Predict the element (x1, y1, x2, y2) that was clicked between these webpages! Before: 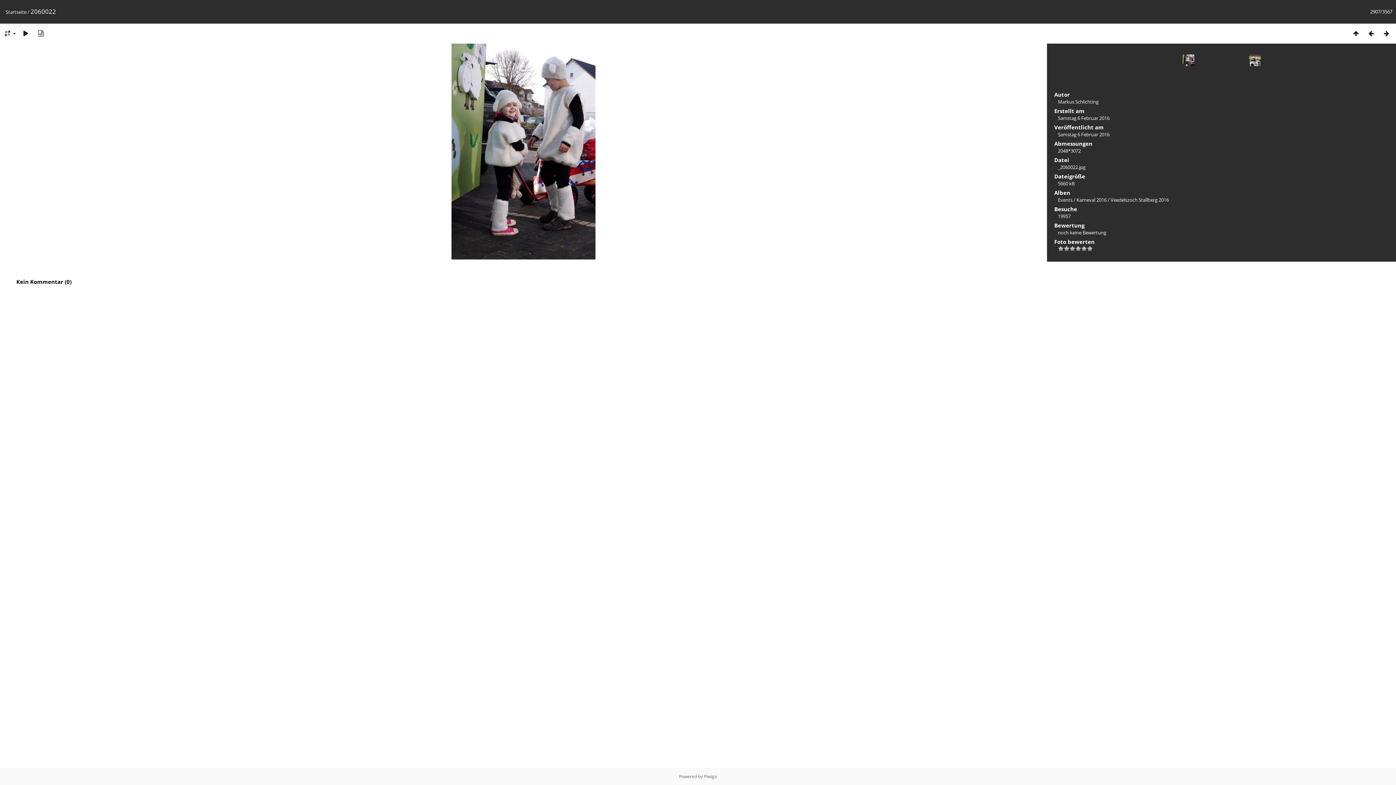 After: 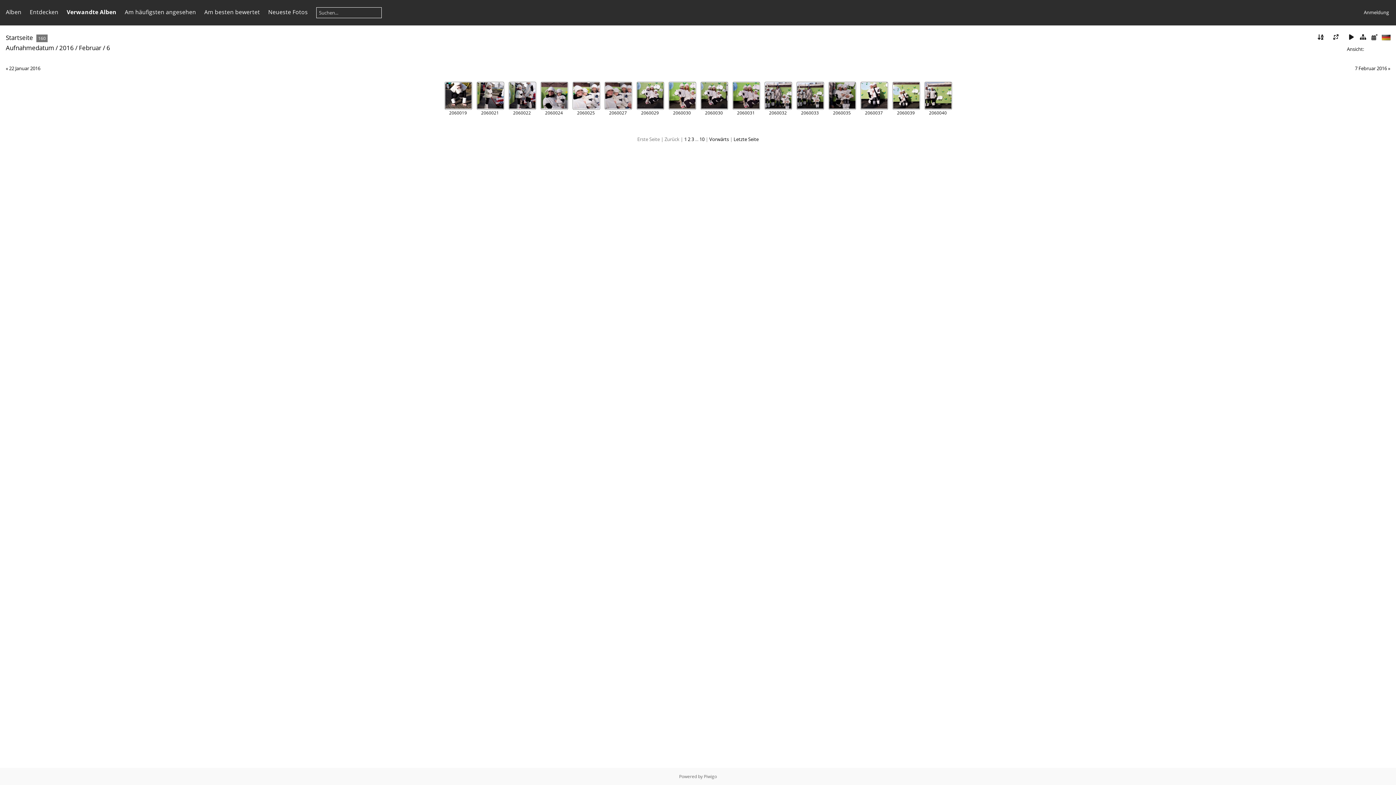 Action: label: Samstag 6 Februar 2016 bbox: (1058, 114, 1109, 121)